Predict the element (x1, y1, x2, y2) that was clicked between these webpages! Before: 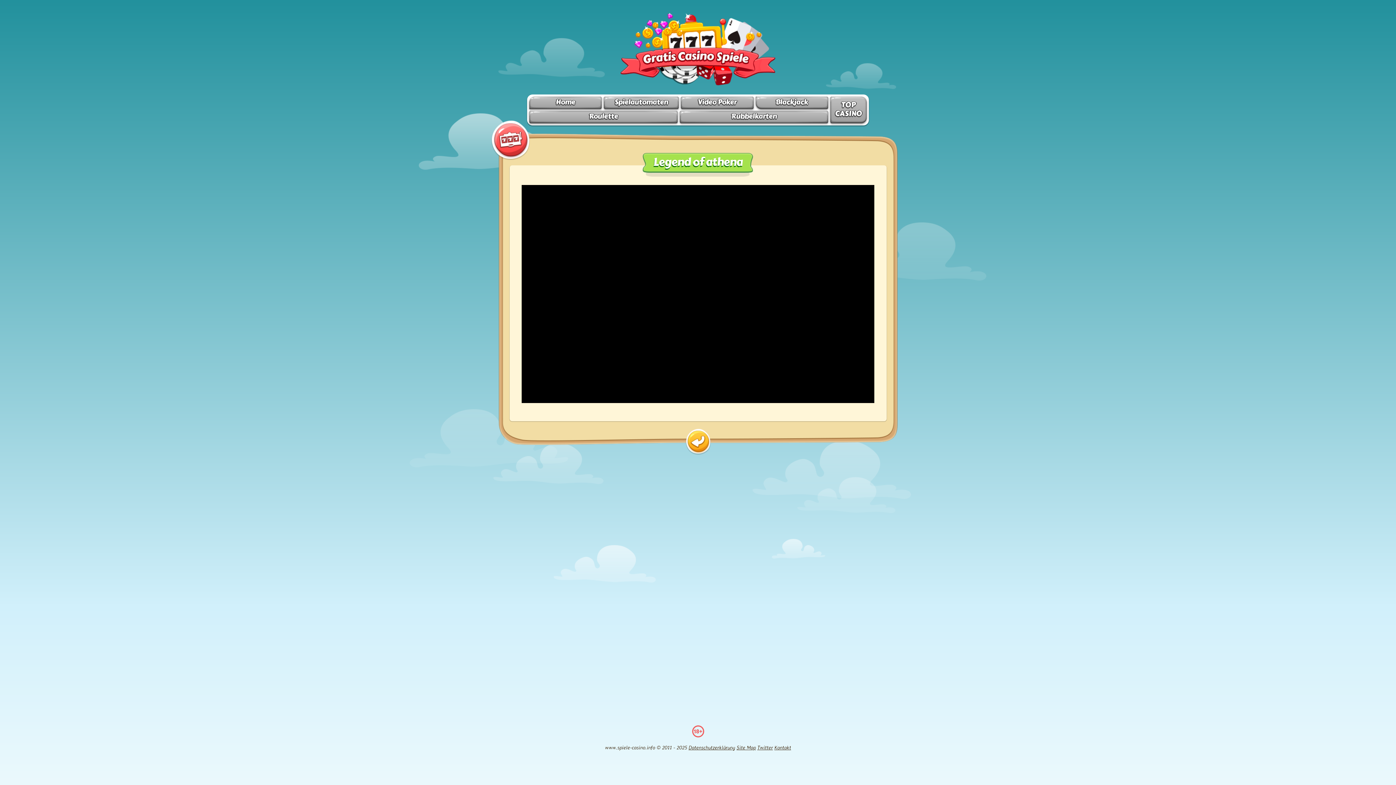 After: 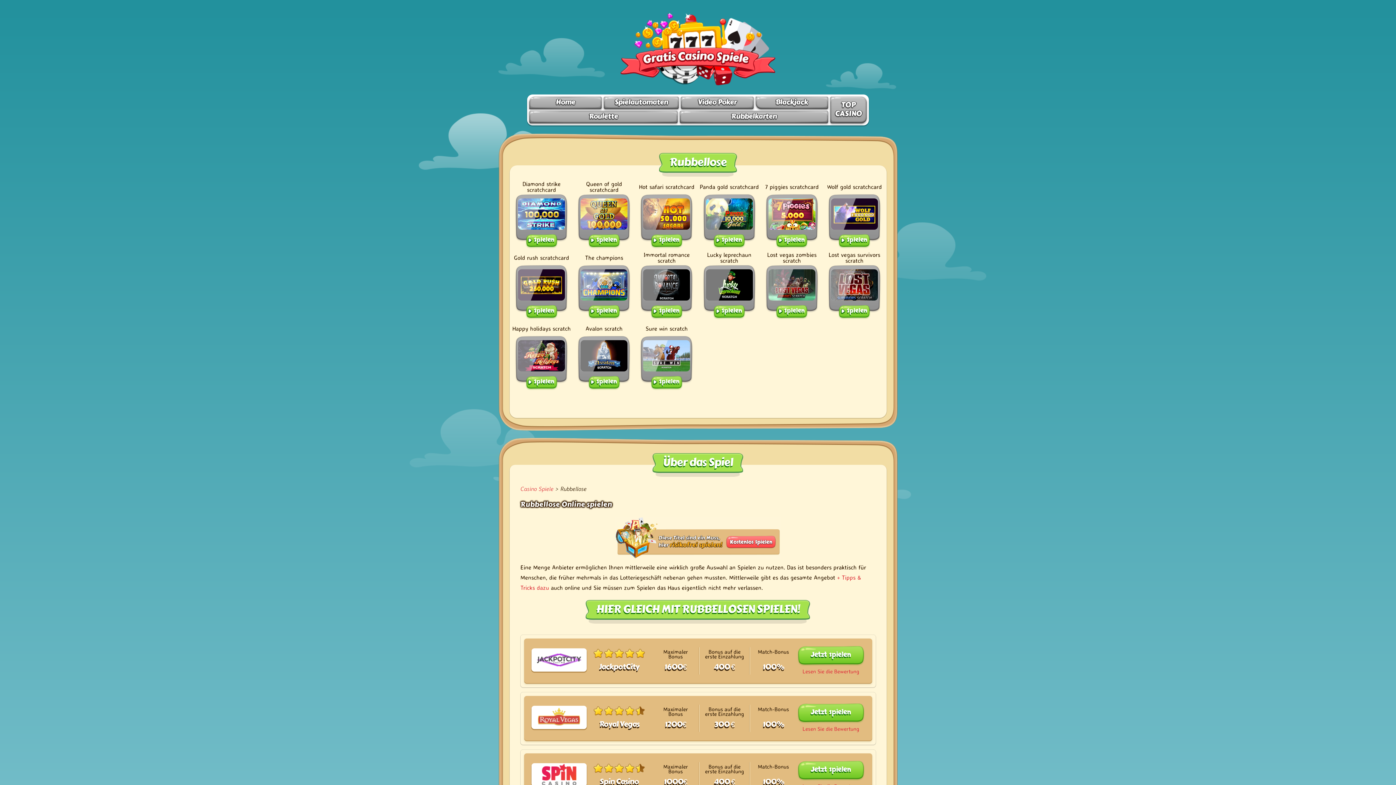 Action: bbox: (680, 110, 828, 123) label: Rubbelkarten